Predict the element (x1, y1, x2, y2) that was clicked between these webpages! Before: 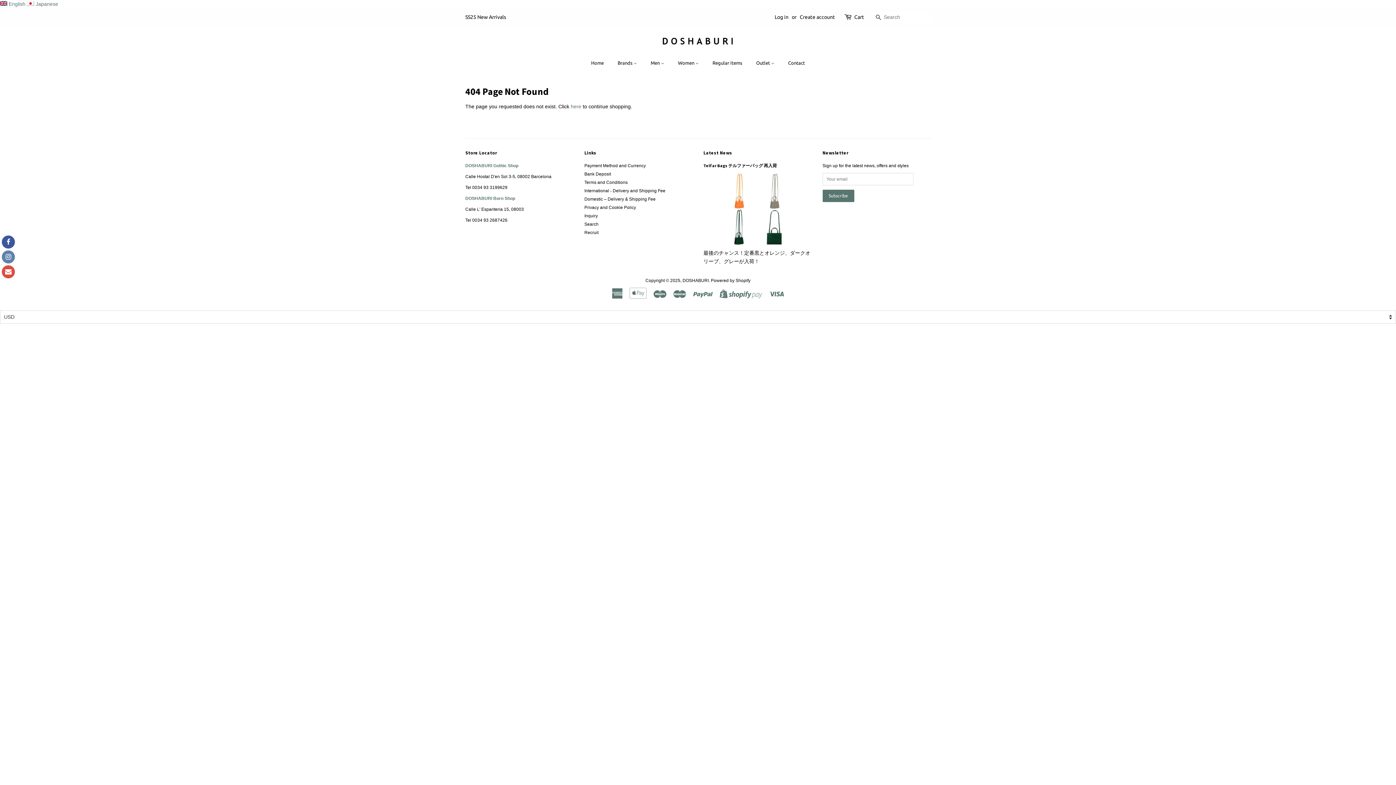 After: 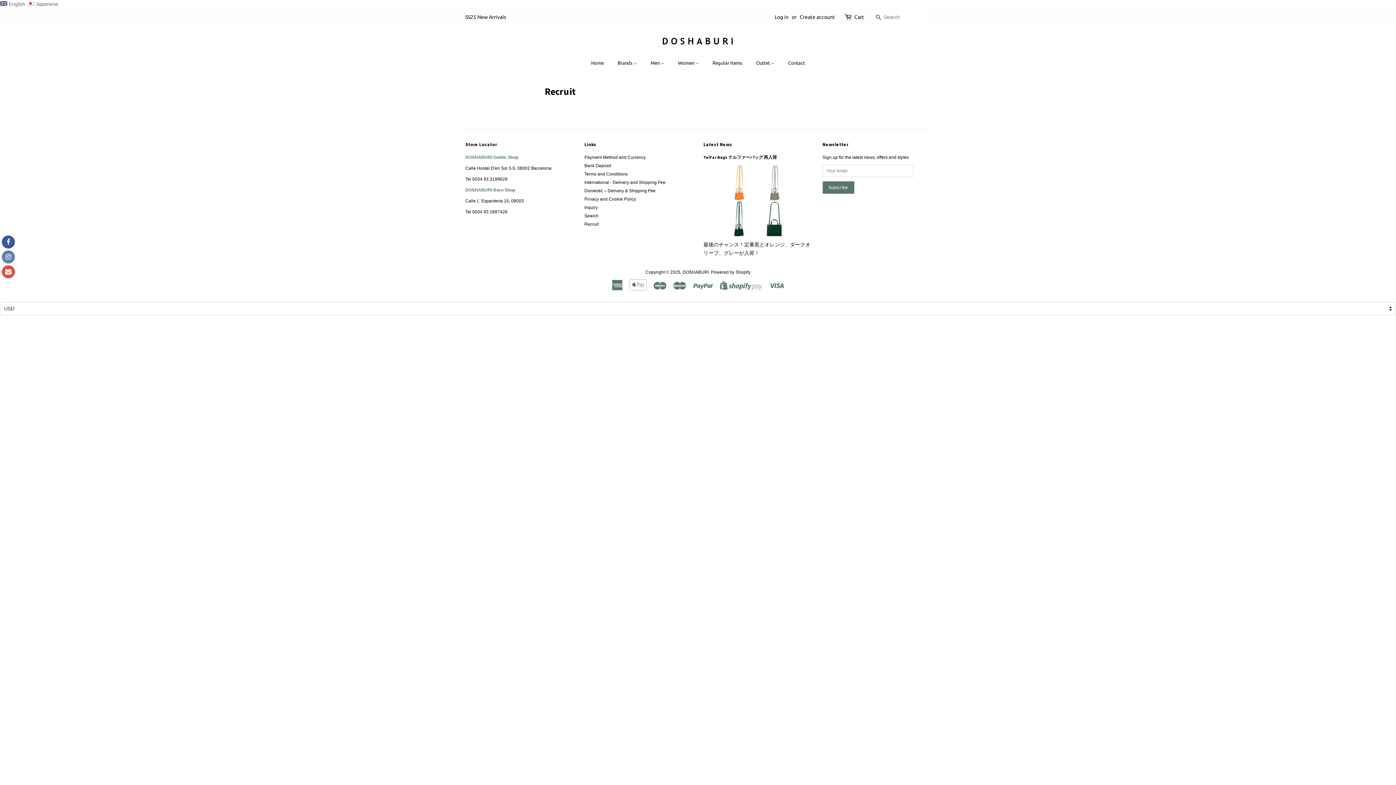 Action: label: Recruit bbox: (584, 230, 598, 235)